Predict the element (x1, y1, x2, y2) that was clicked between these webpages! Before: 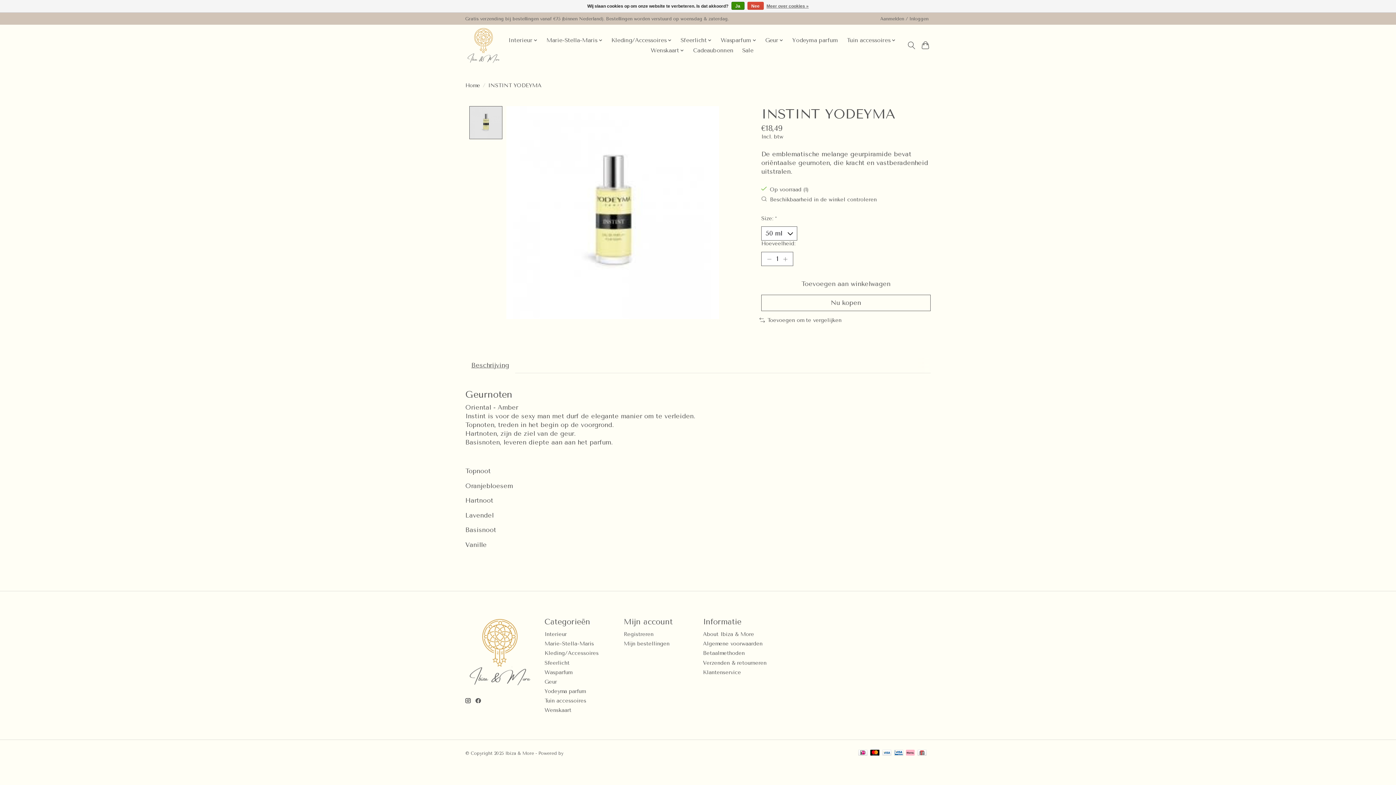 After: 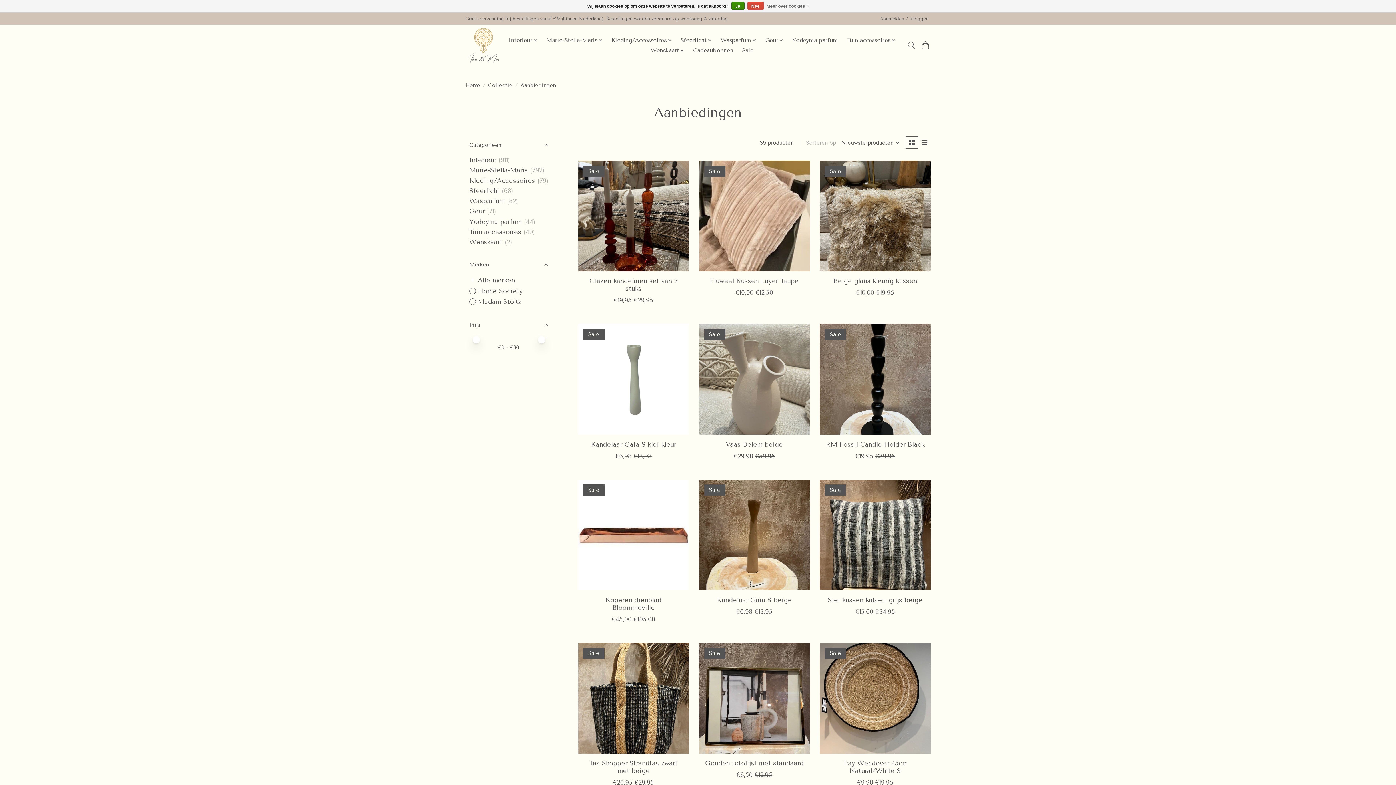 Action: bbox: (739, 45, 756, 55) label: Sale